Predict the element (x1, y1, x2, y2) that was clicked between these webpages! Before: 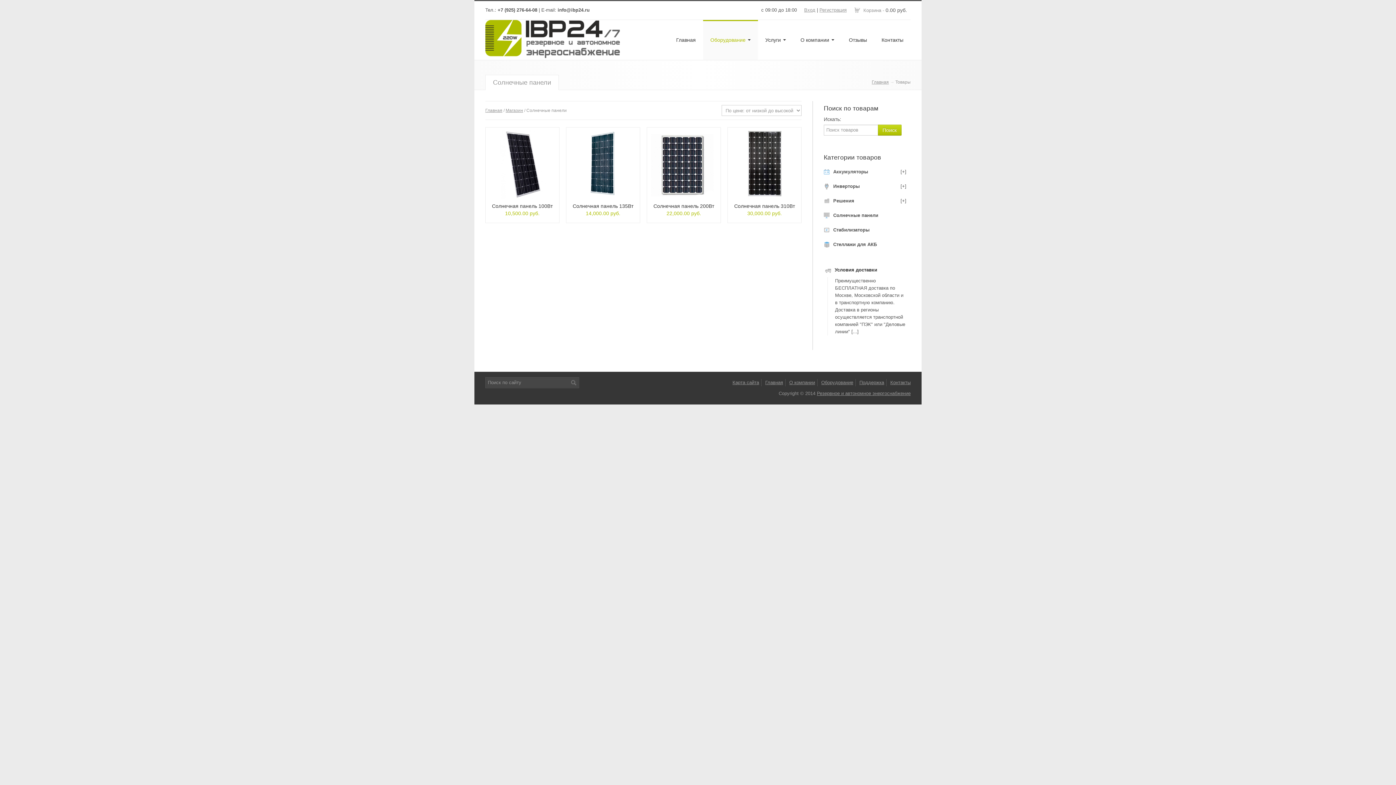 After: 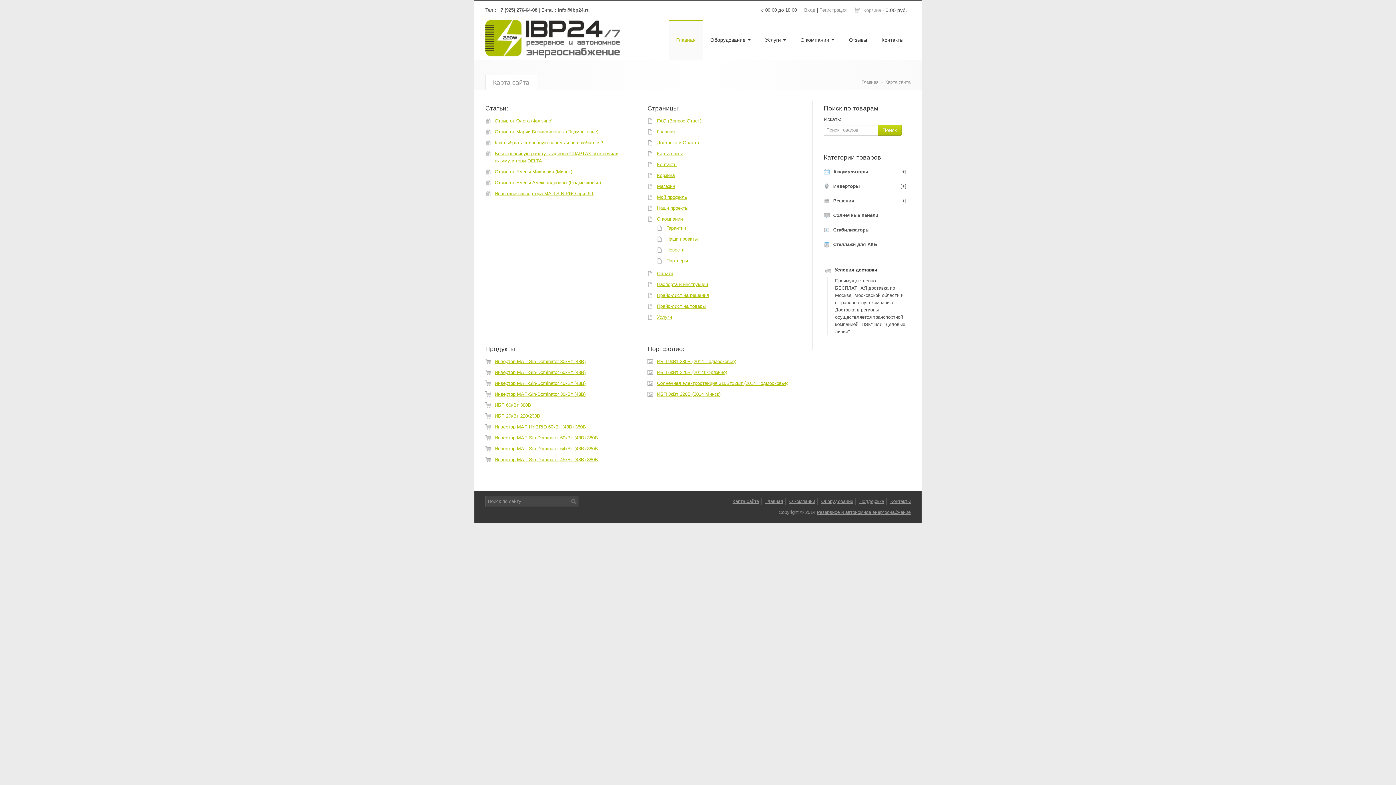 Action: bbox: (732, 380, 759, 385) label: Карта сайта